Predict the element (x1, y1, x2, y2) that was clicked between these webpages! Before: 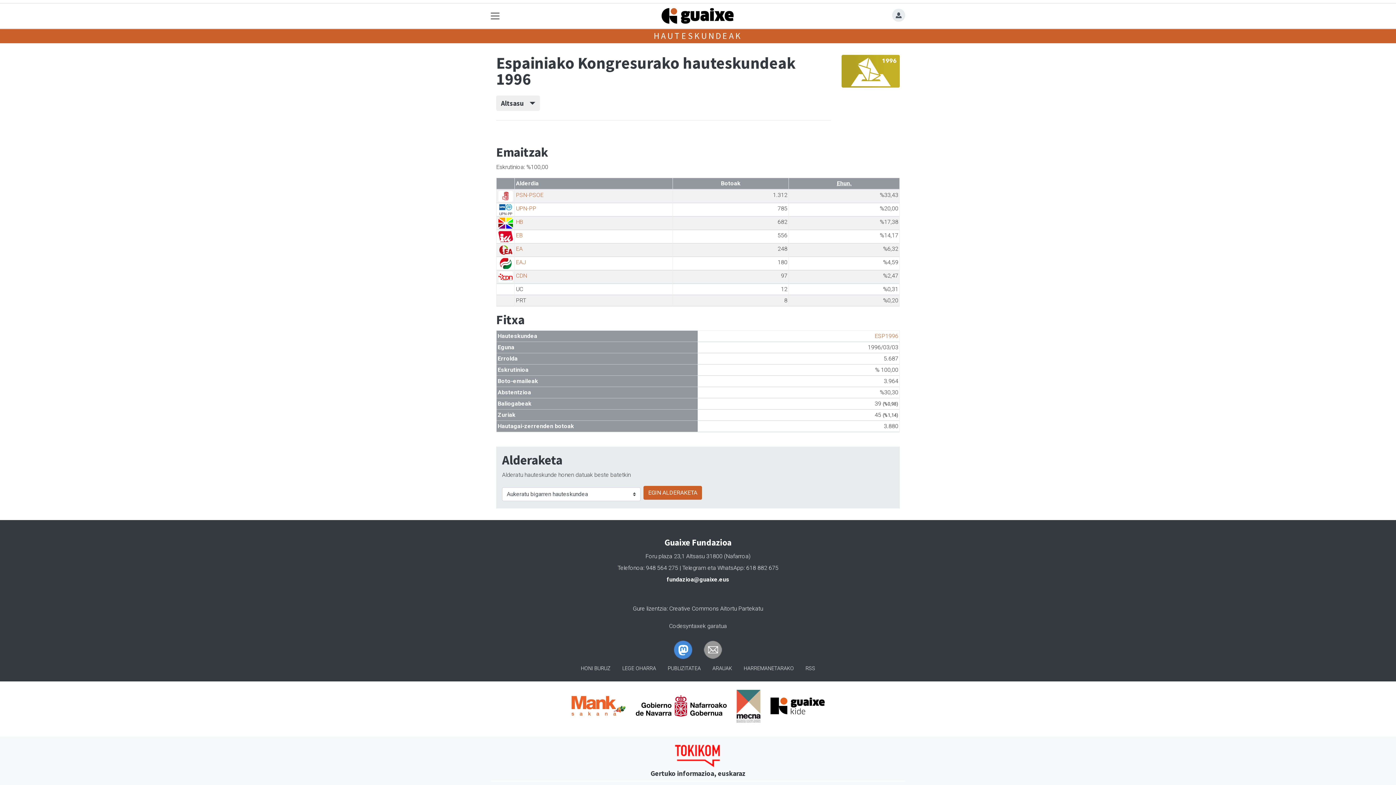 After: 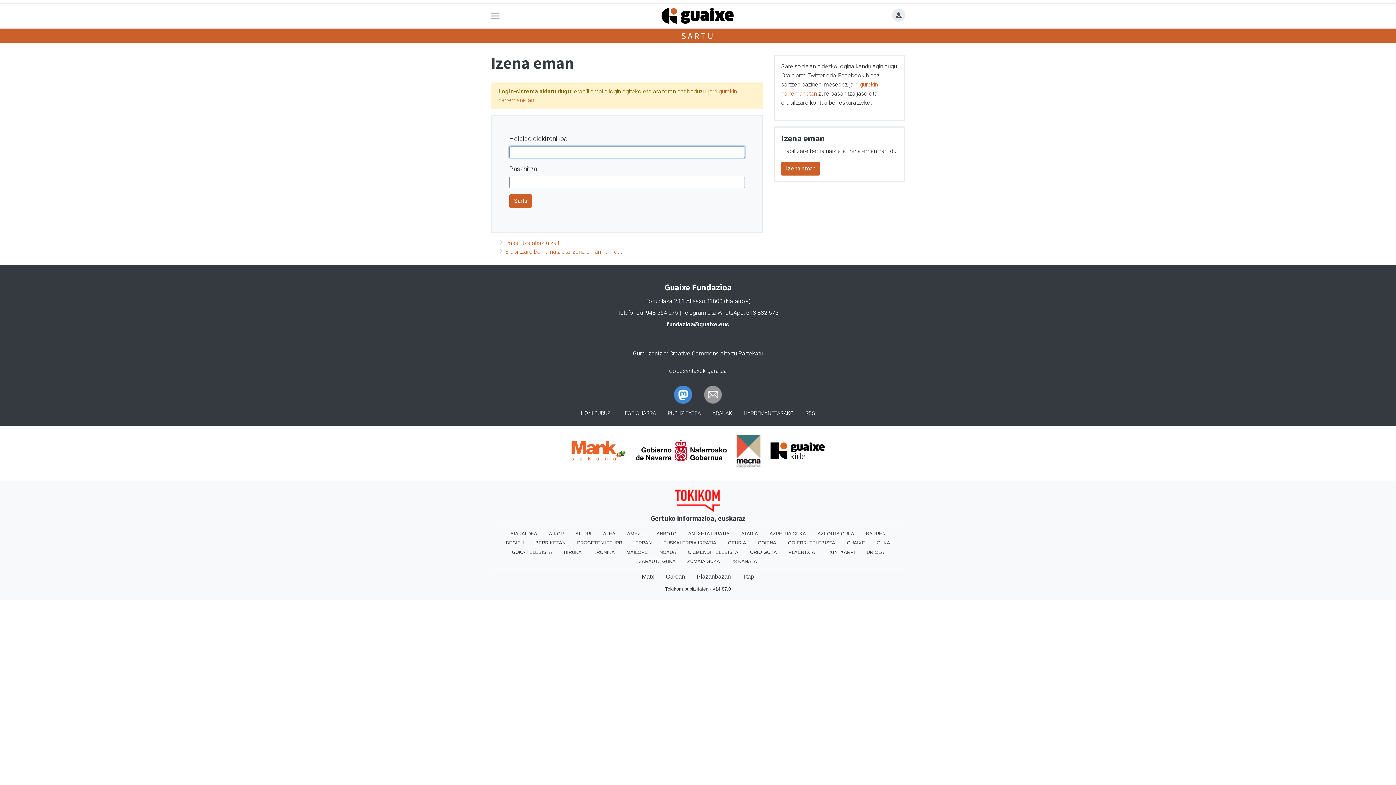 Action: bbox: (892, 12, 905, 19)